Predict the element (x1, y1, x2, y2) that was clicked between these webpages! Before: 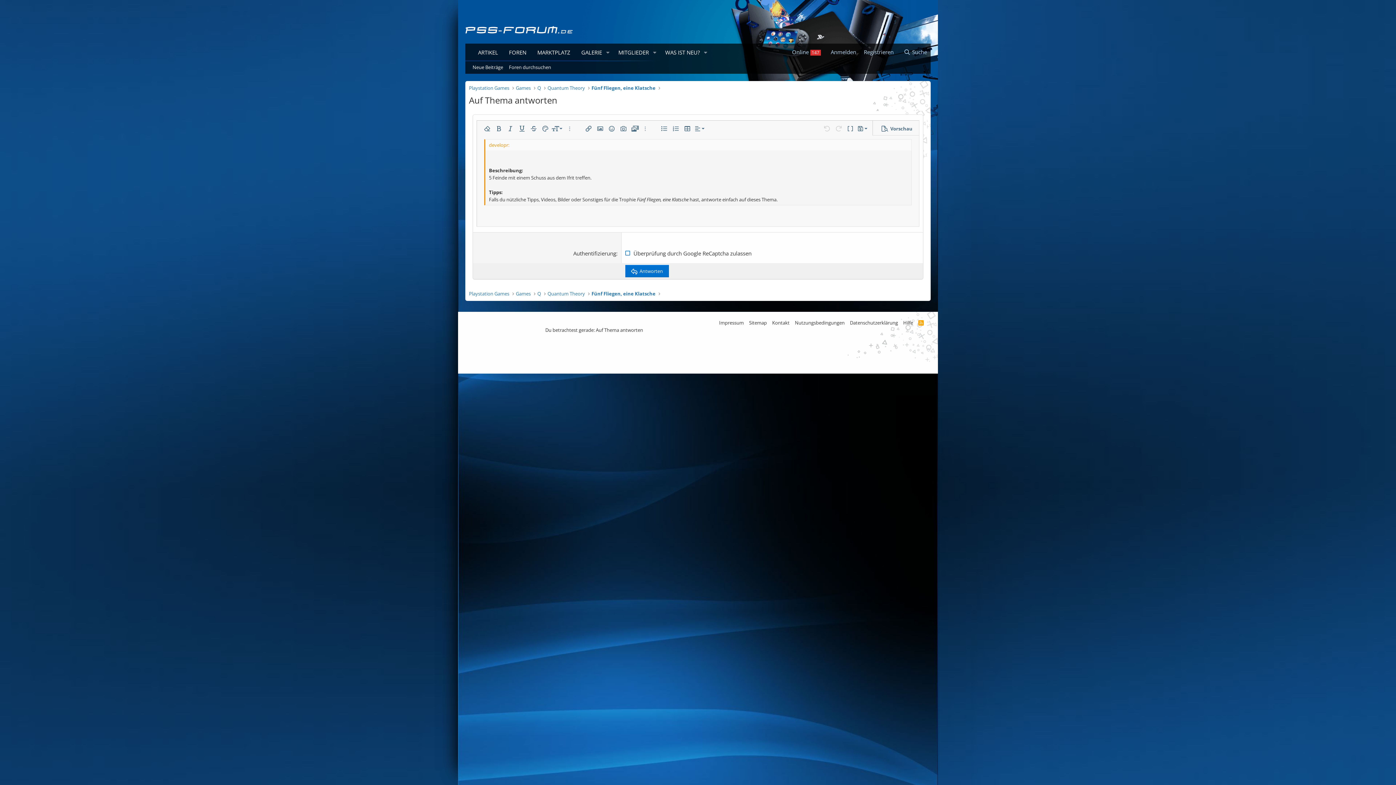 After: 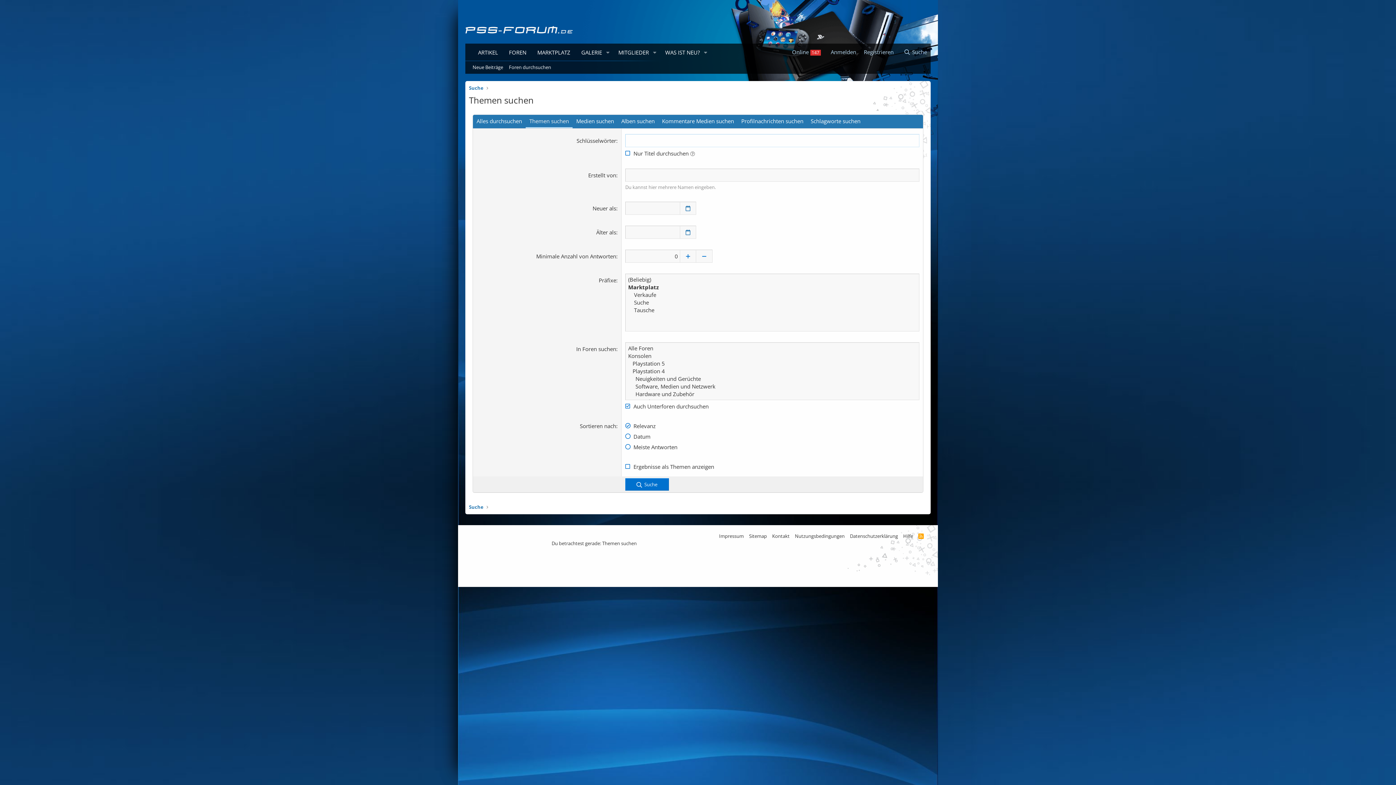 Action: label: Foren durchsuchen bbox: (506, 60, 554, 73)